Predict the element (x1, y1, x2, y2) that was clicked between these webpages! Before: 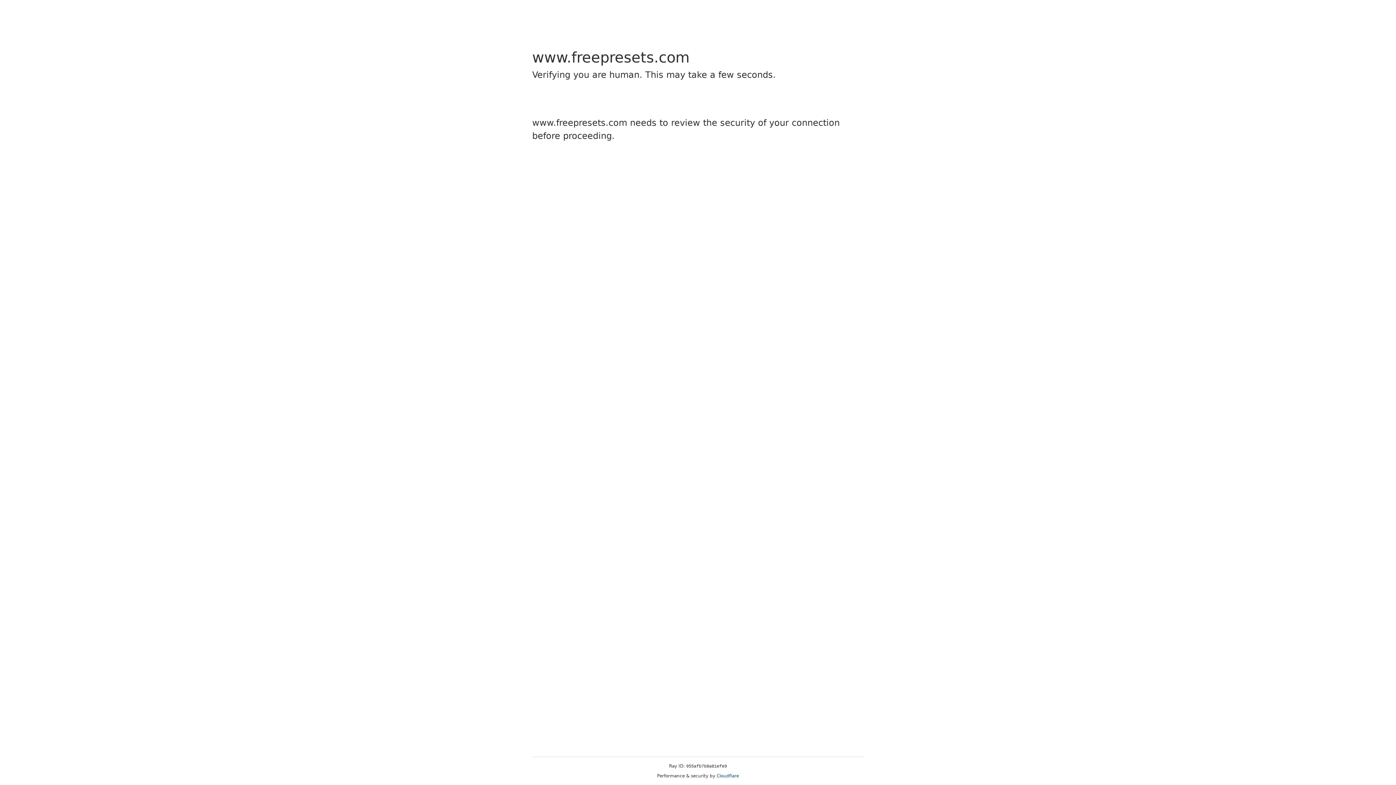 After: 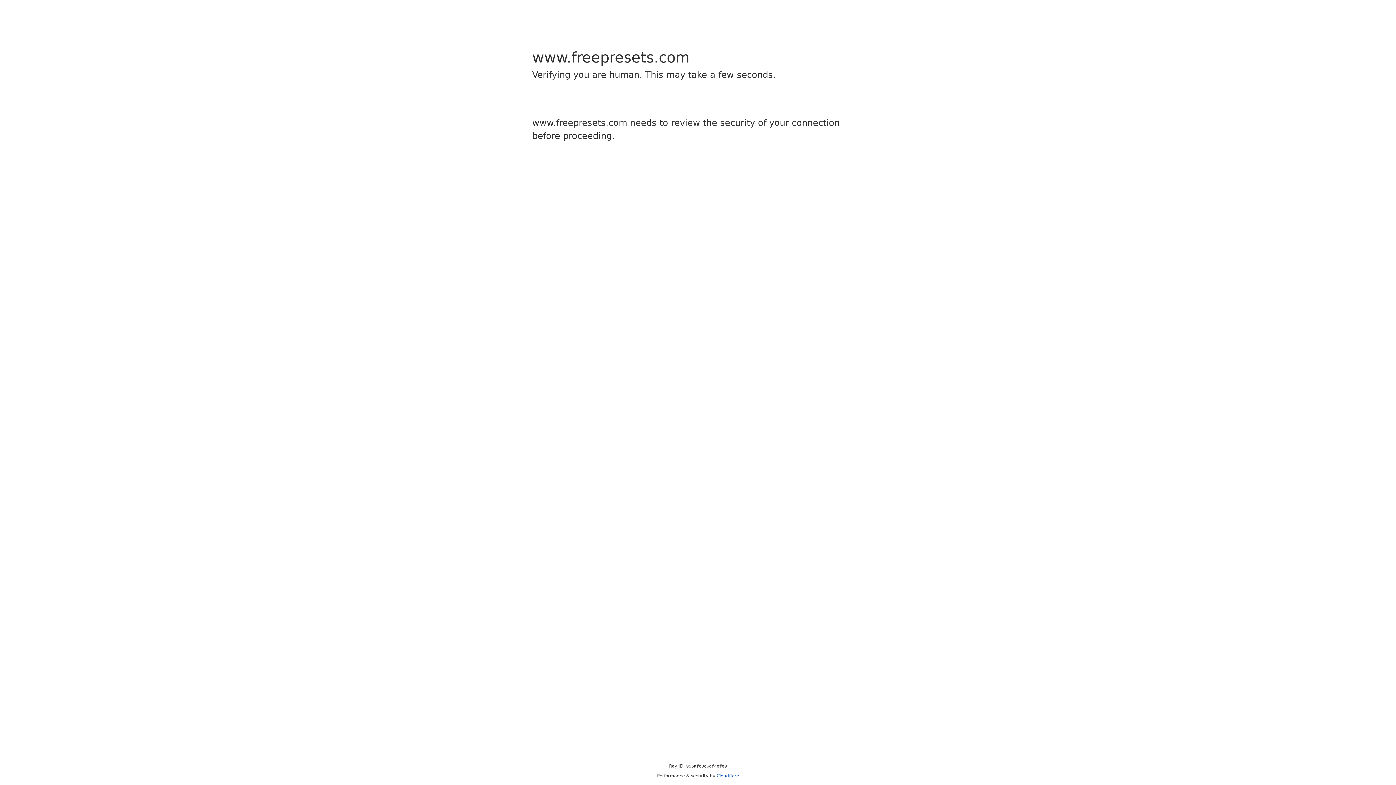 Action: bbox: (716, 773, 739, 778) label: Cloudflare